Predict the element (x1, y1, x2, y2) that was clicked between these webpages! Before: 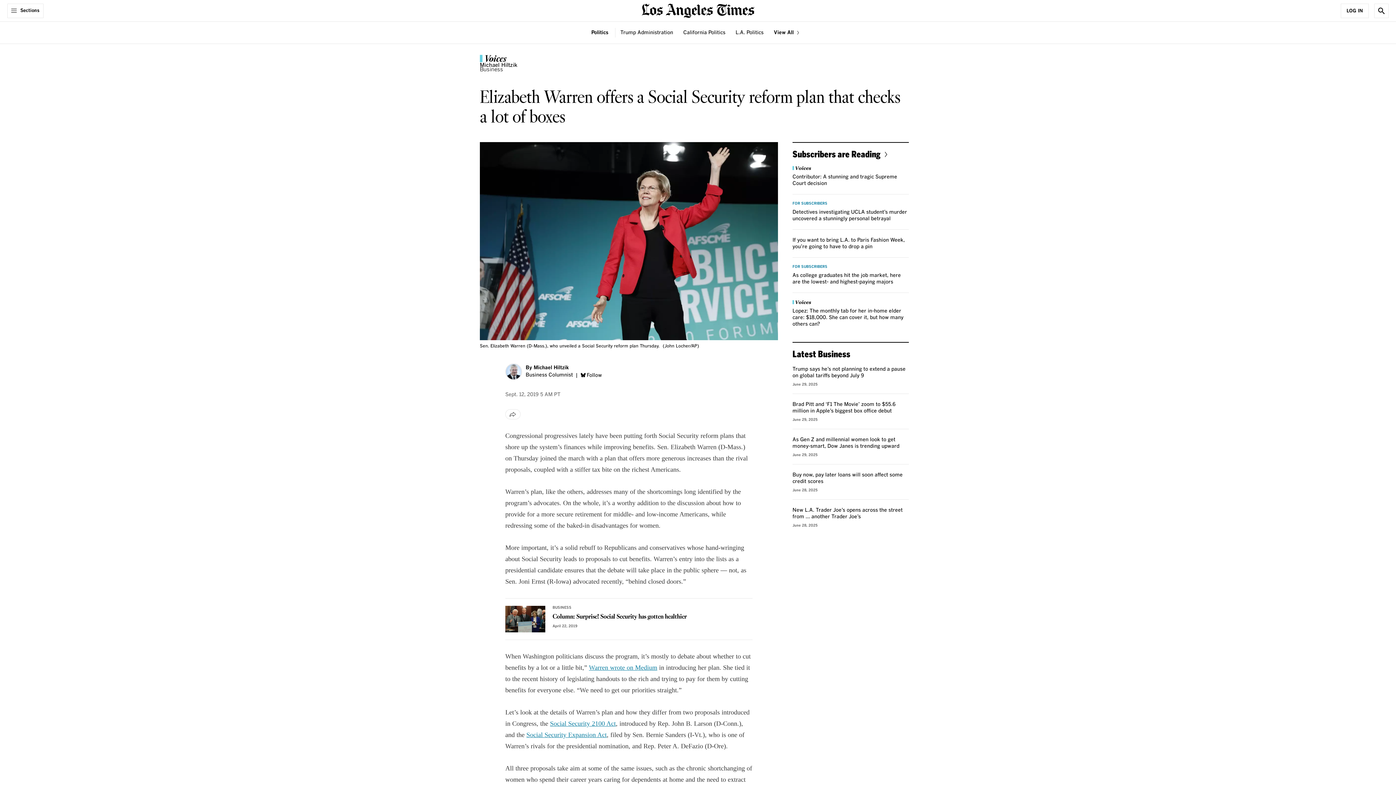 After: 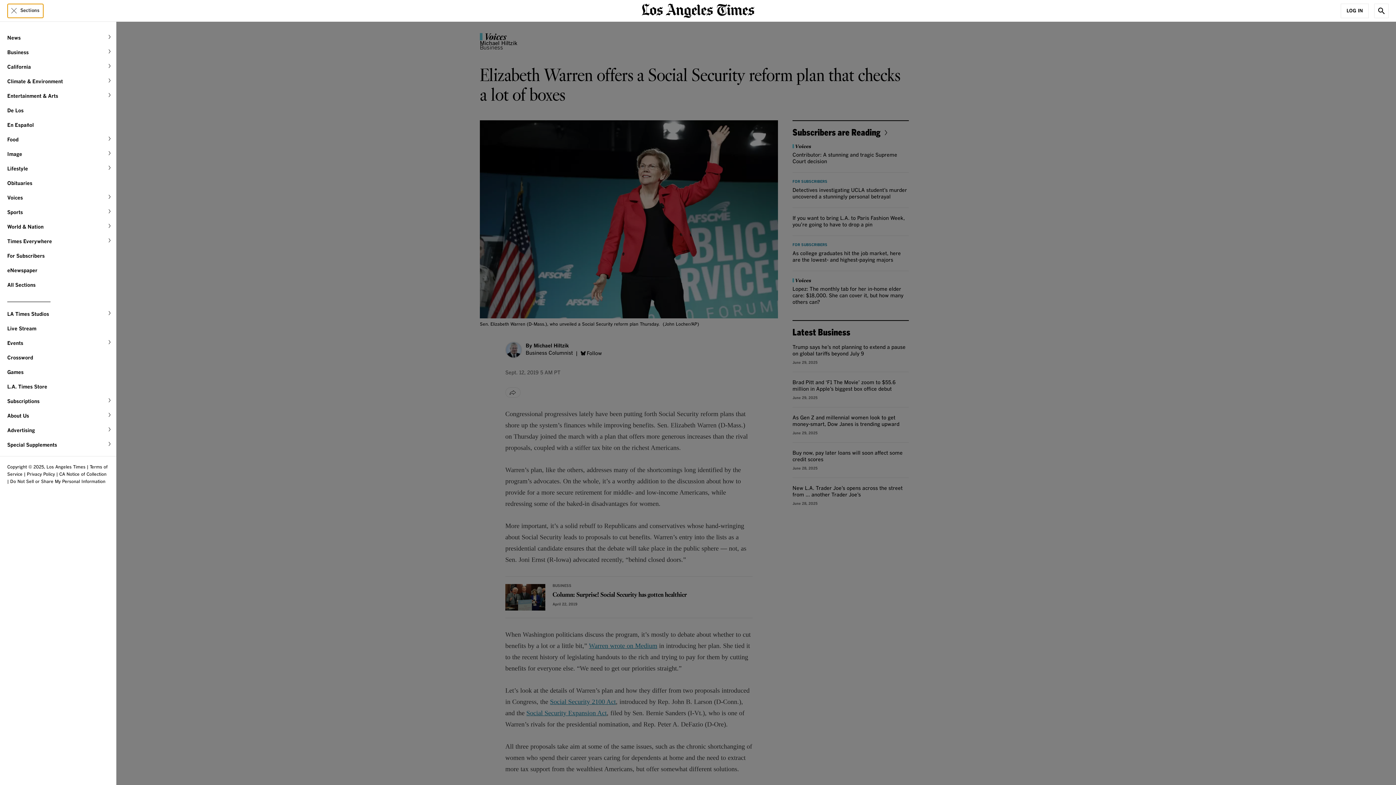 Action: bbox: (7, 3, 43, 18) label: Sections